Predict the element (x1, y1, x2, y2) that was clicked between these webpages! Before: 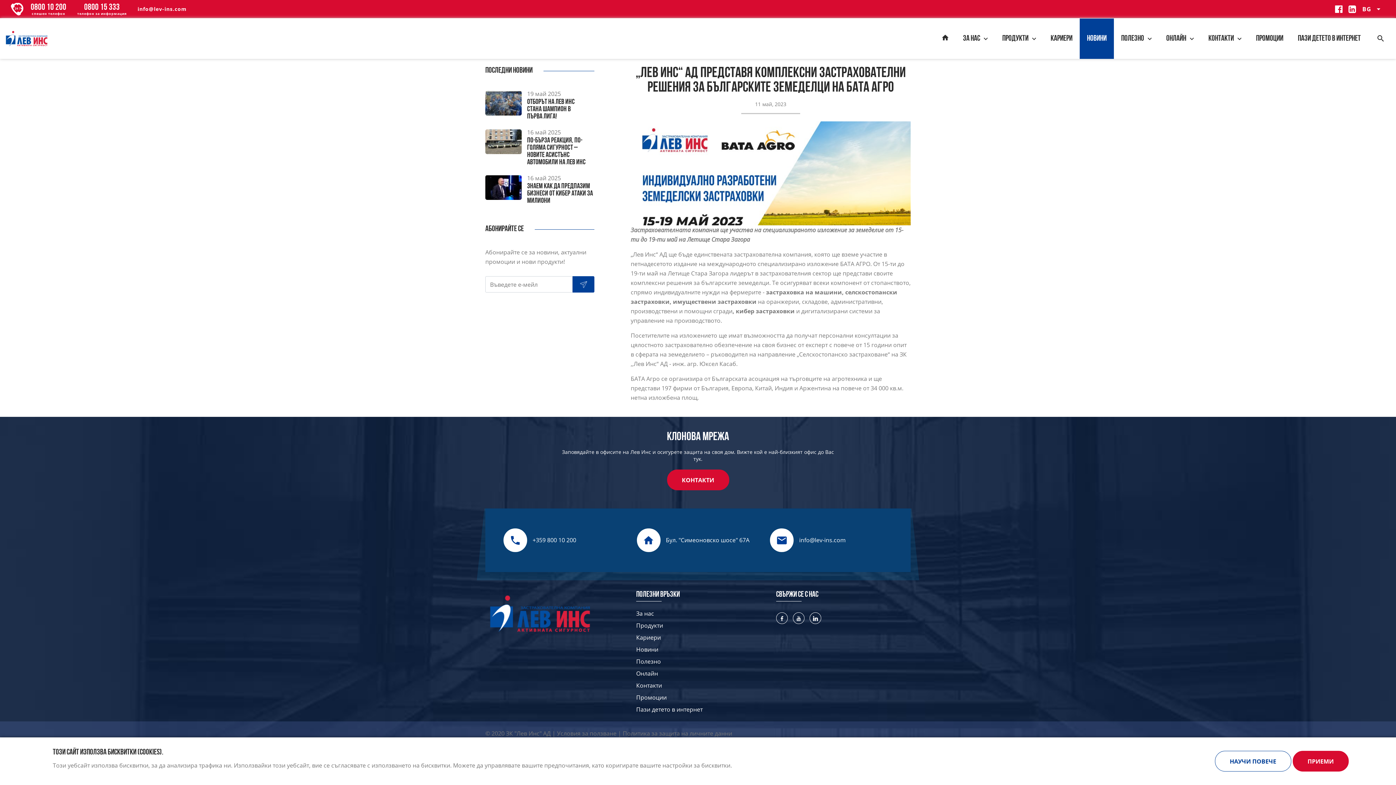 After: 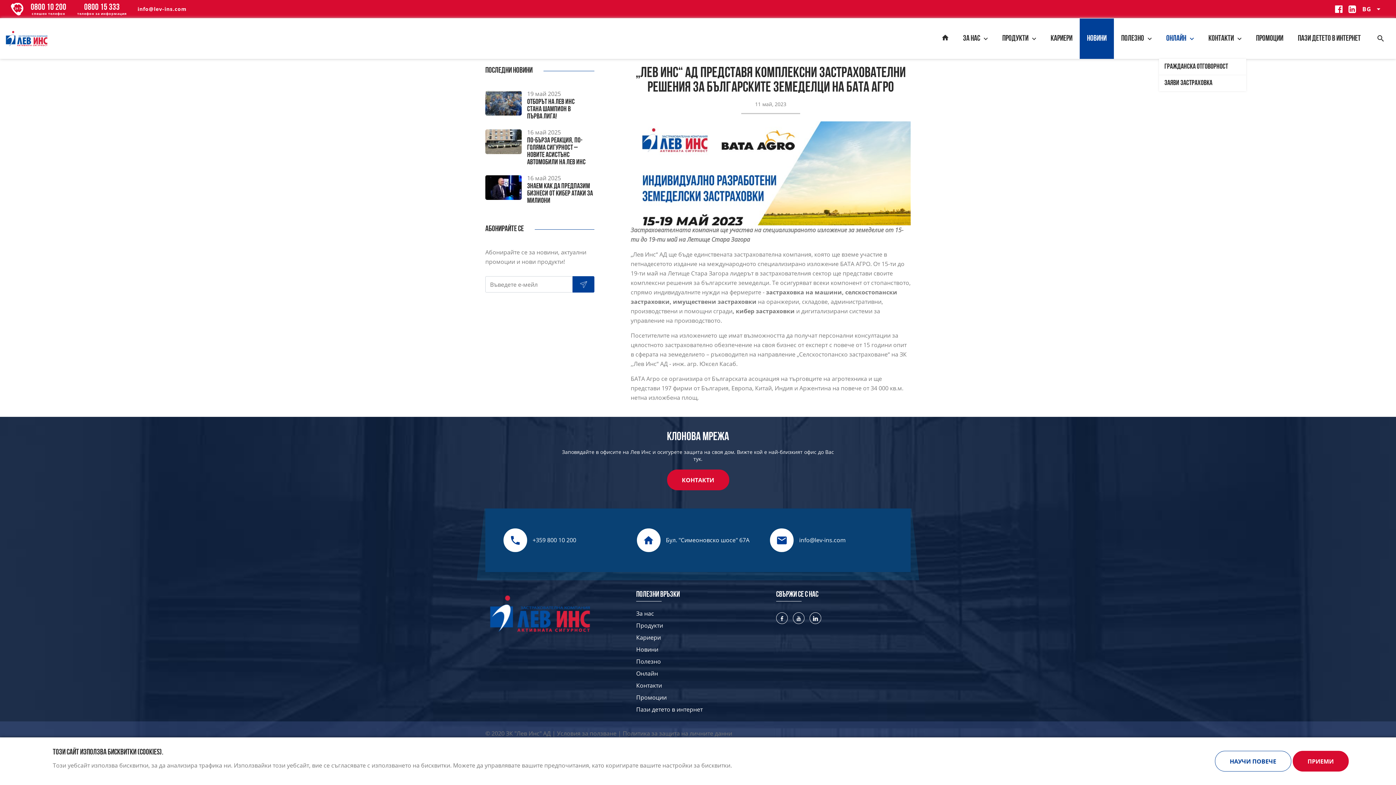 Action: bbox: (1159, 18, 1201, 58) label: ОНЛАЙН